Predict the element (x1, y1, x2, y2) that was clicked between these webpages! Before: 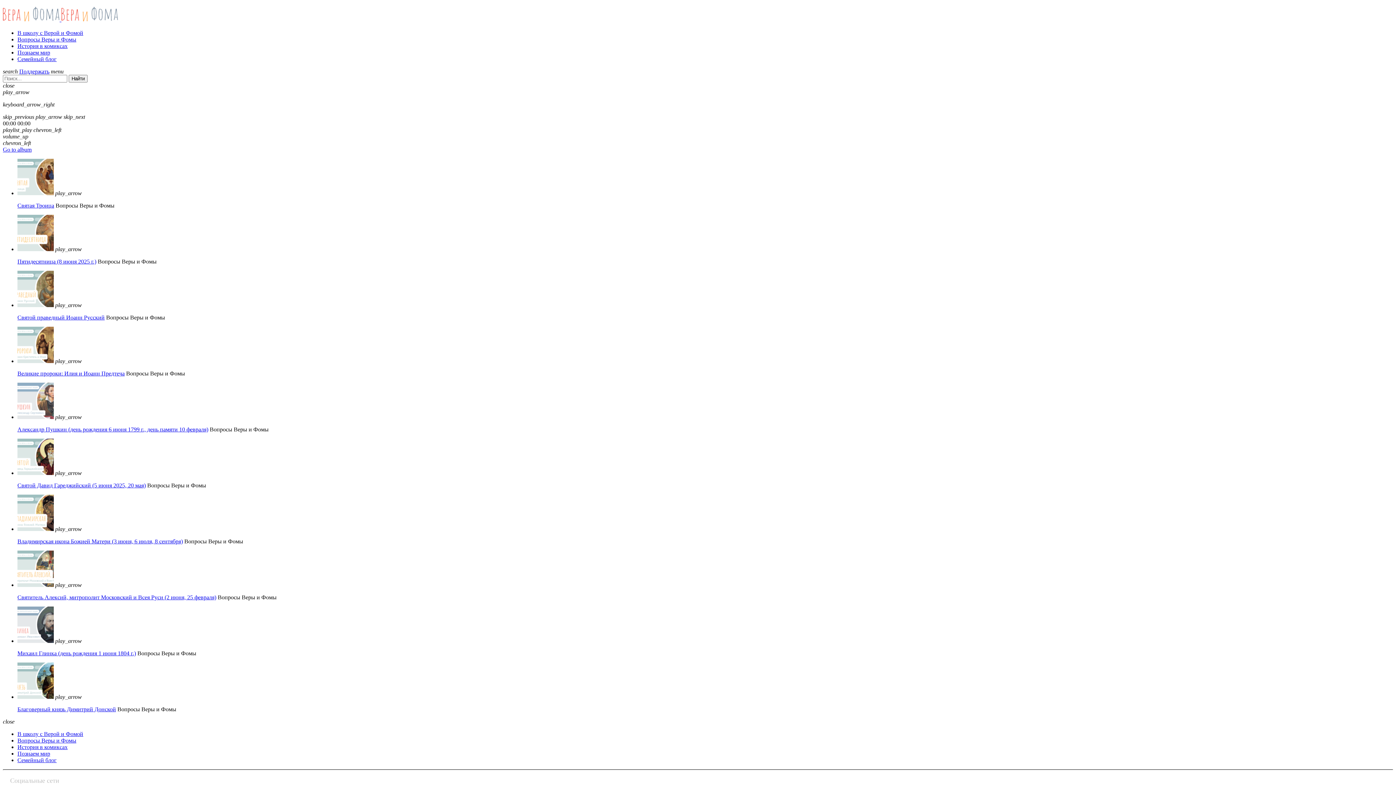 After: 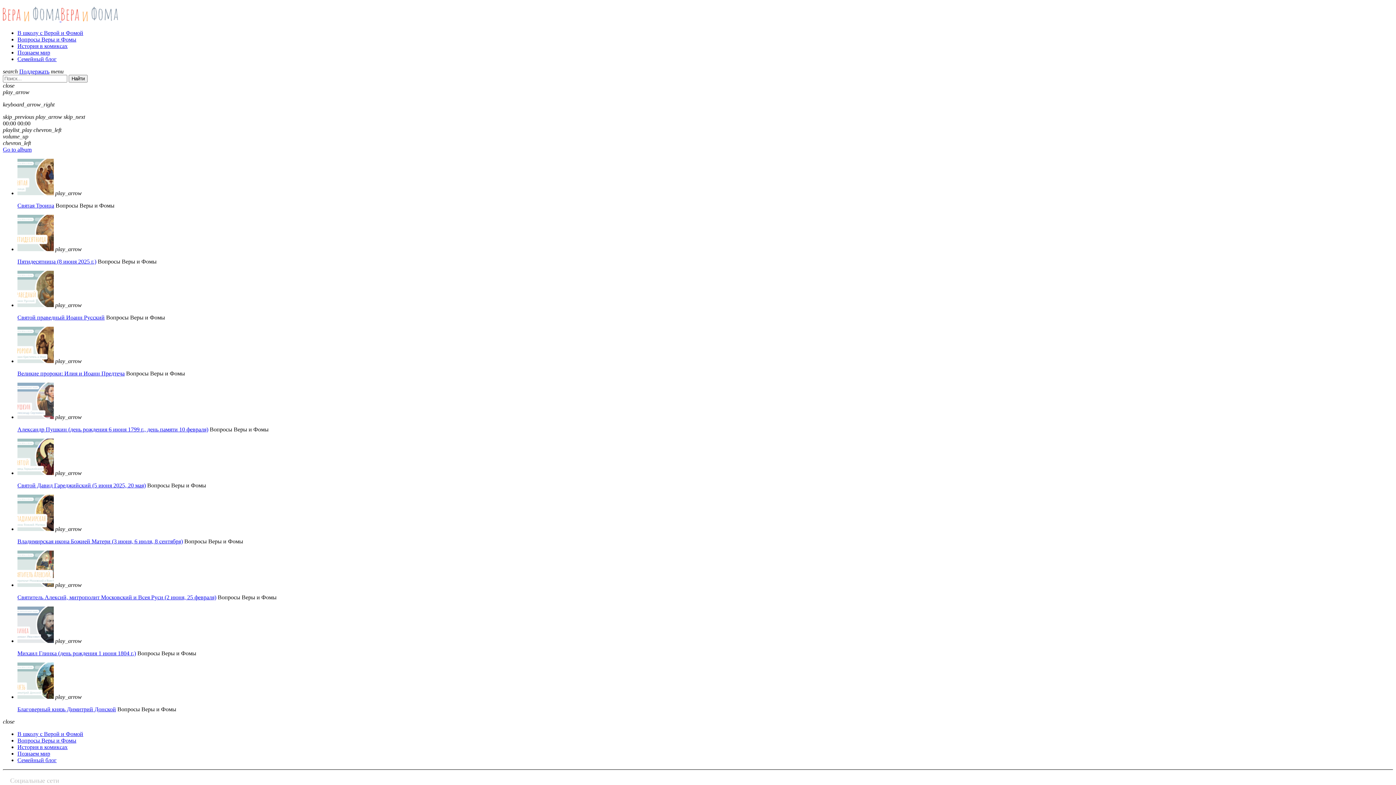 Action: label: Поддержать bbox: (19, 68, 49, 74)